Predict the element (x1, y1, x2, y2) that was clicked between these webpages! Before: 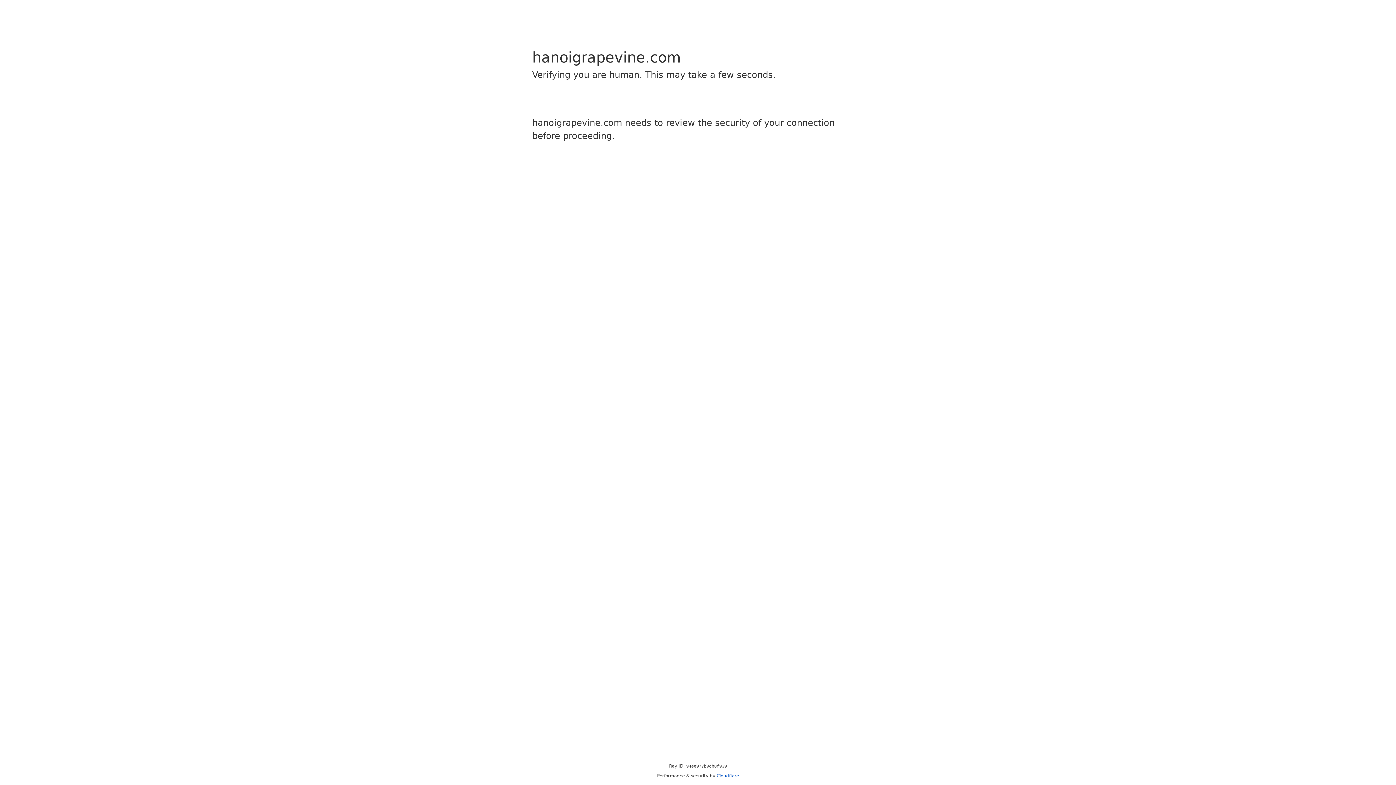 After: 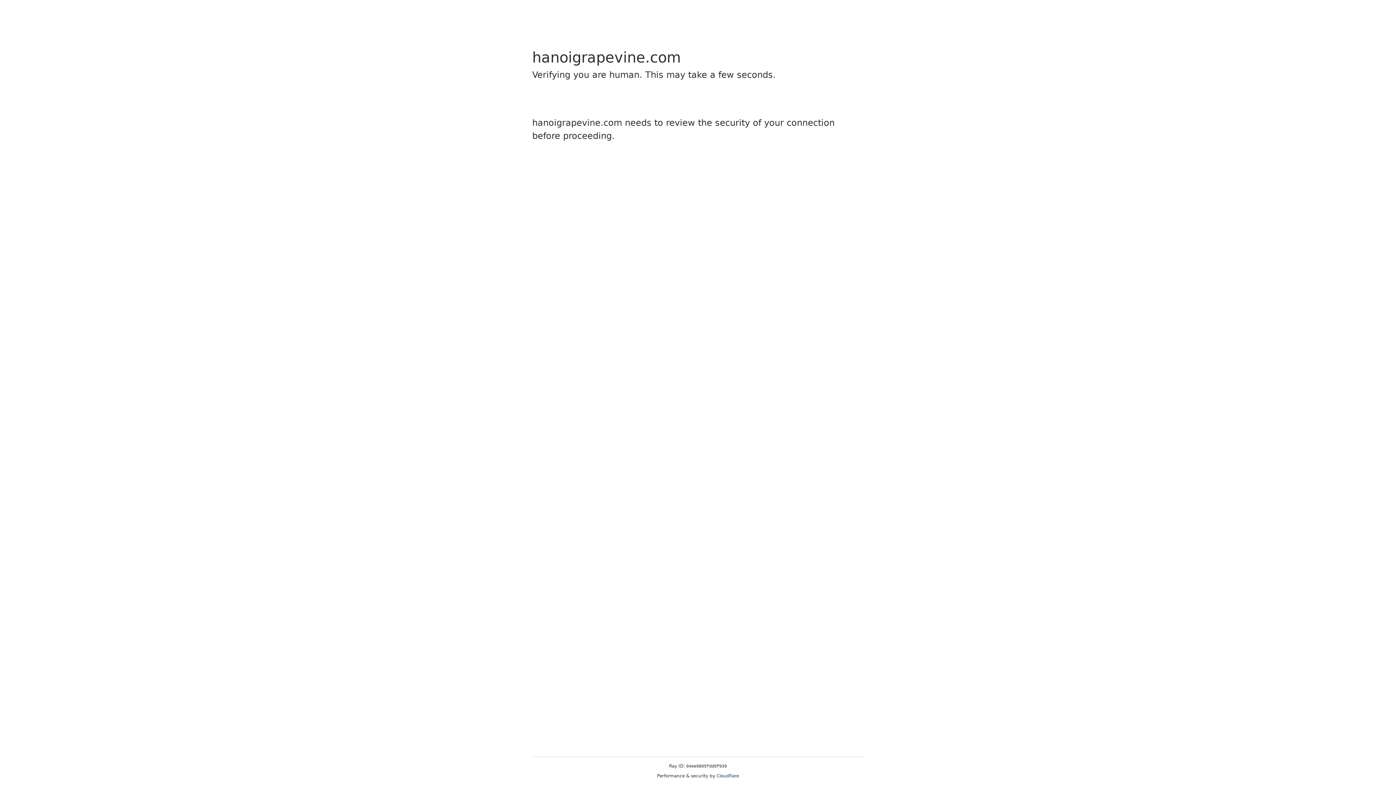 Action: bbox: (716, 773, 739, 778) label: Cloudflare